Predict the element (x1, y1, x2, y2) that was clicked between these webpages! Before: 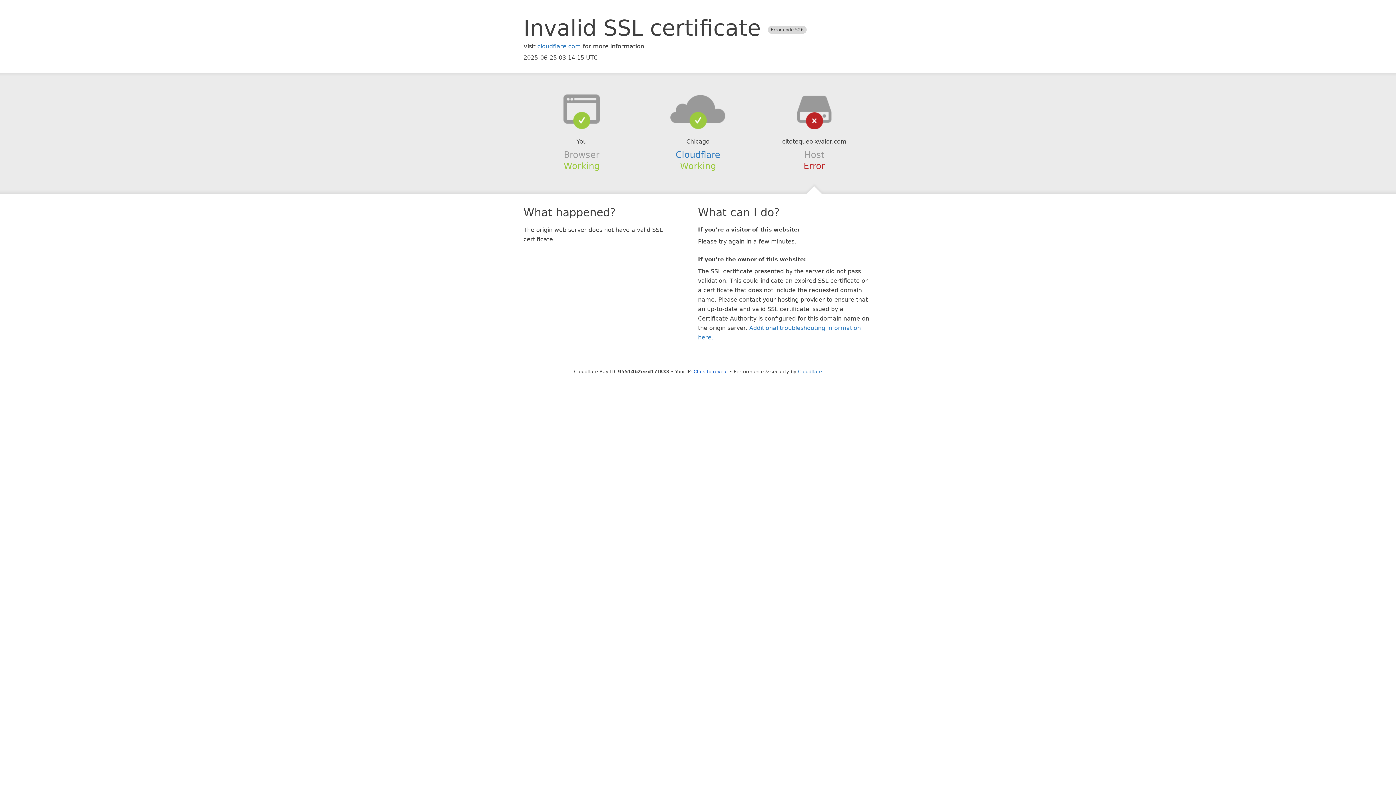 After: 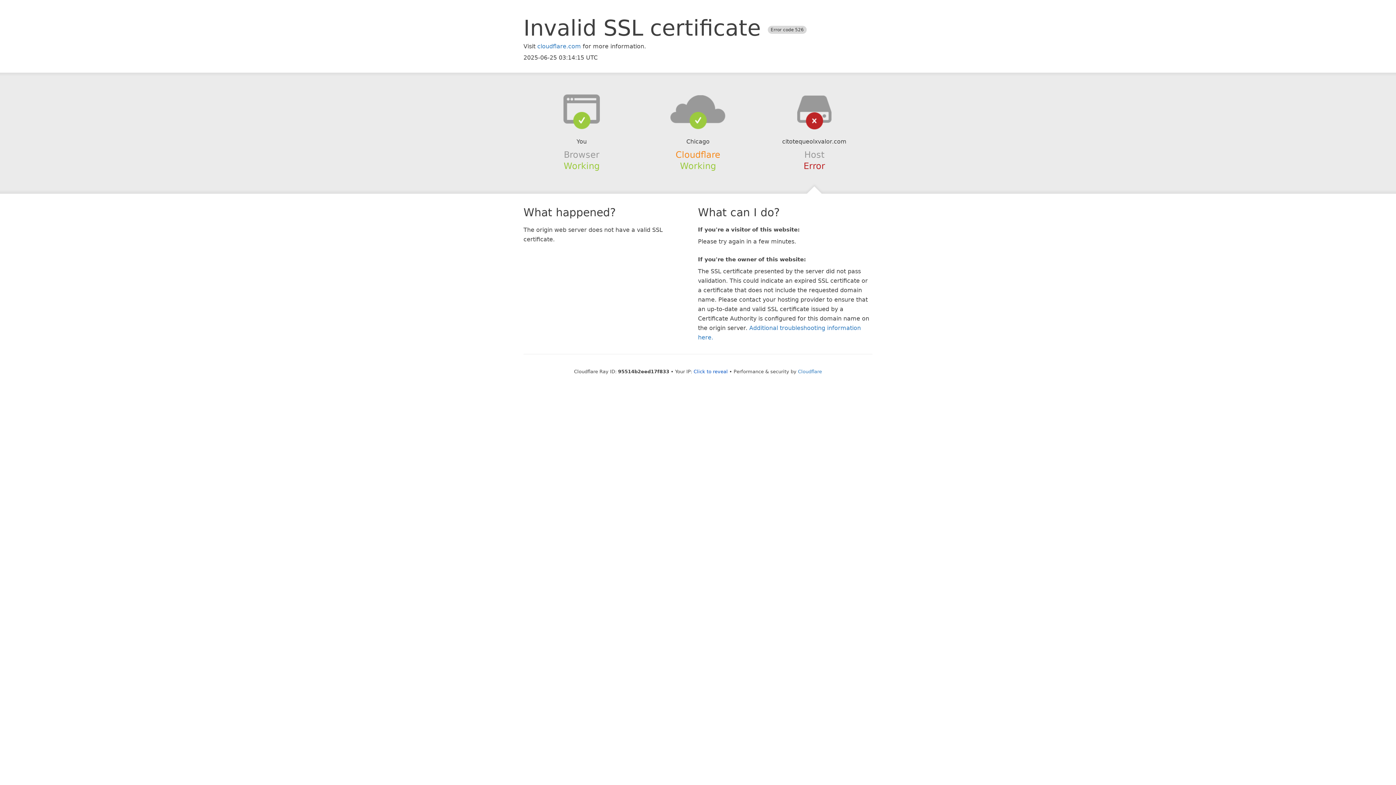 Action: bbox: (675, 149, 720, 159) label: Cloudflare